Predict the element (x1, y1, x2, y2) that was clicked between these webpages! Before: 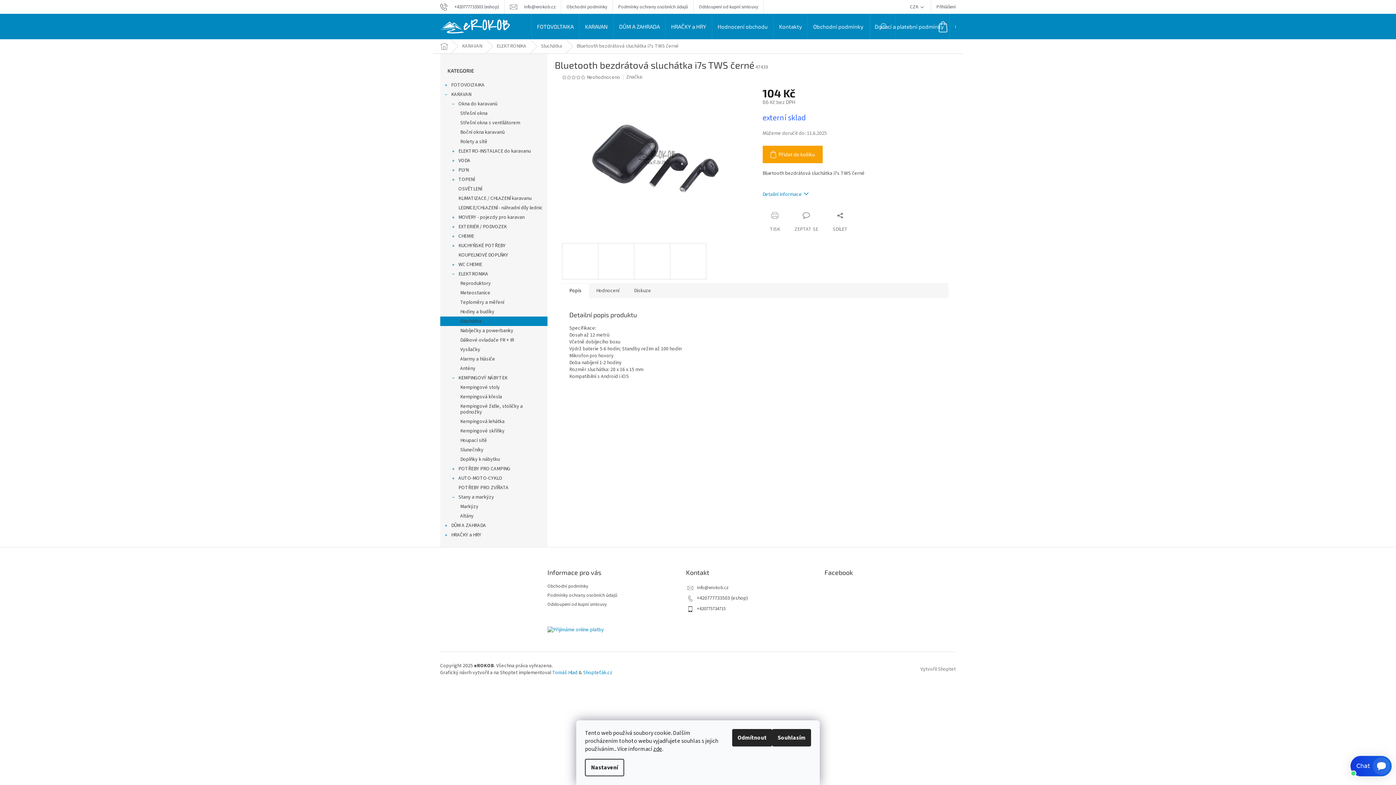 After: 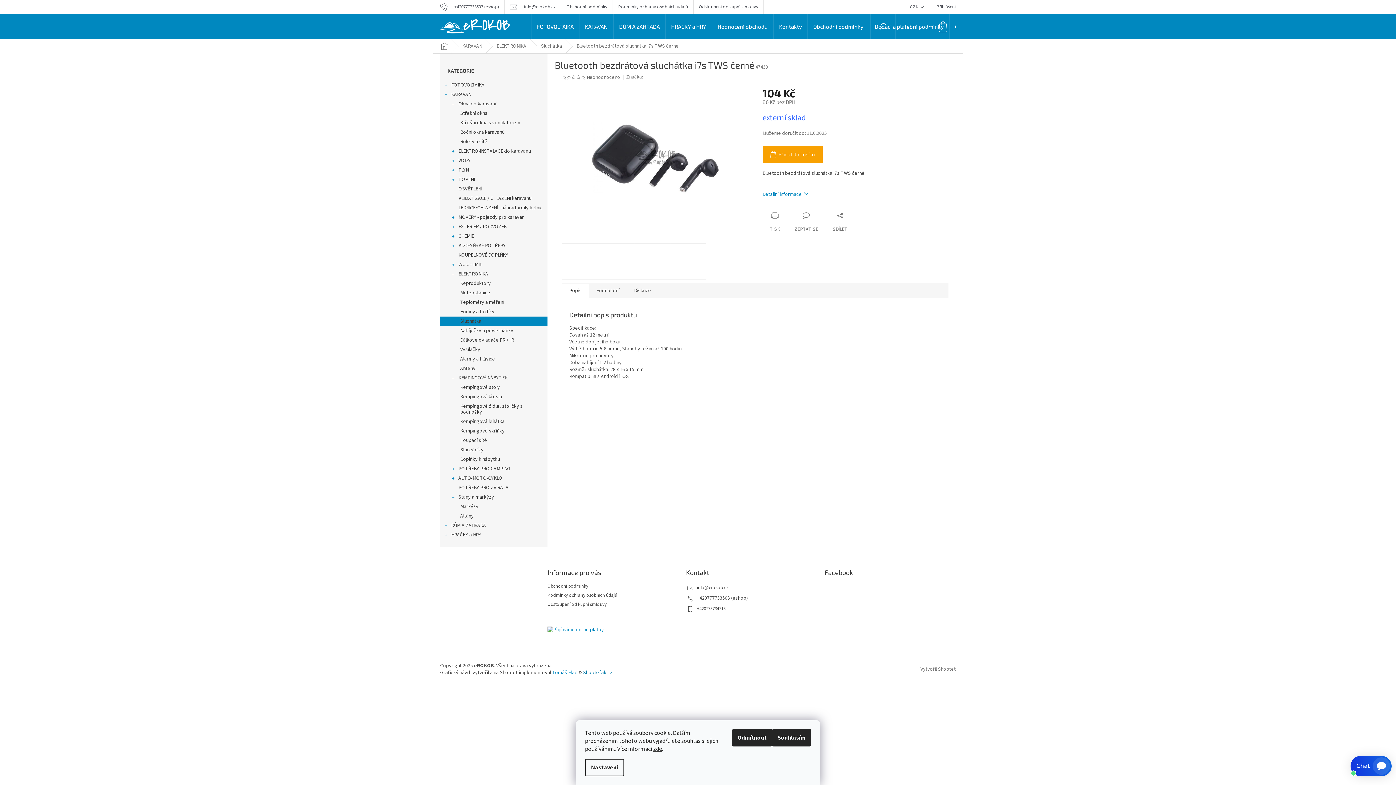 Action: label: Shopteťák.cz bbox: (583, 669, 612, 676)